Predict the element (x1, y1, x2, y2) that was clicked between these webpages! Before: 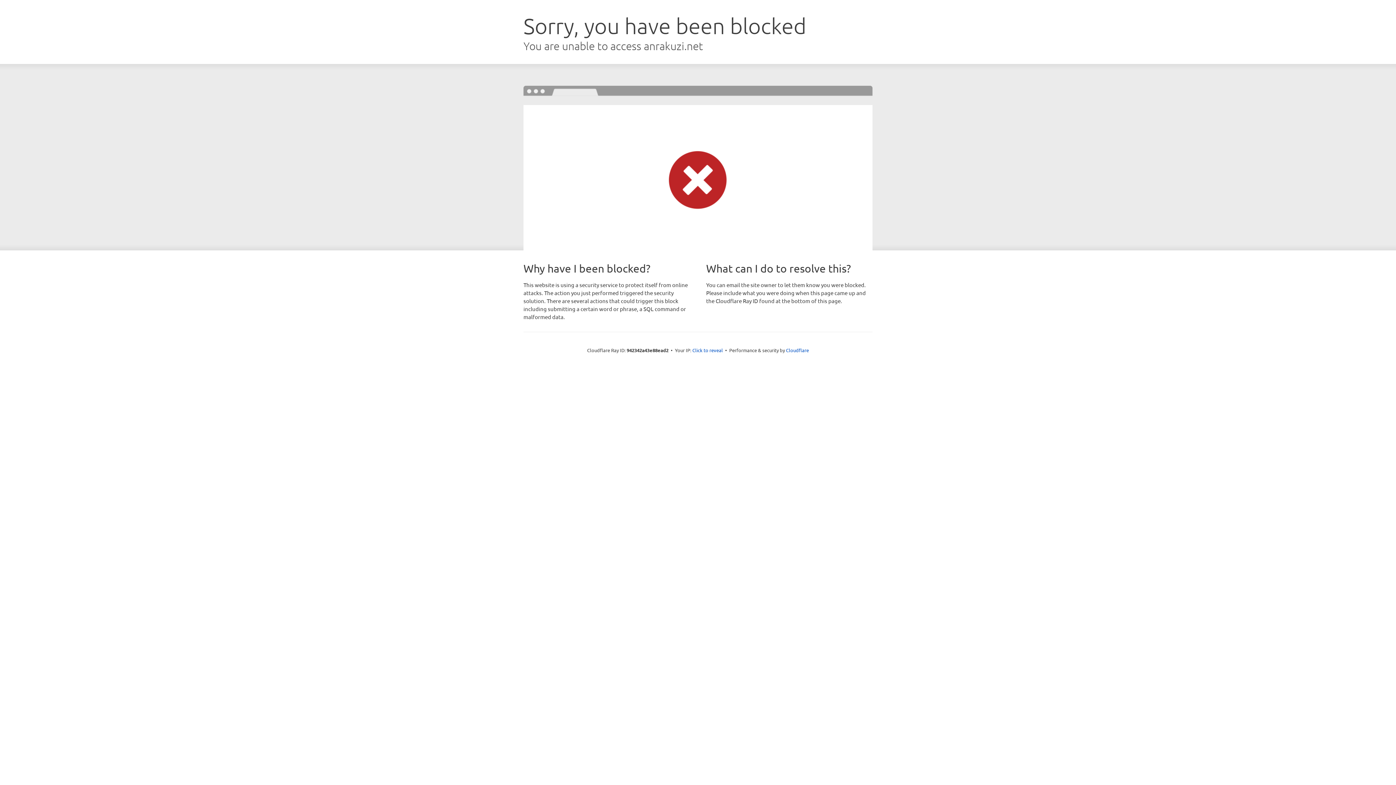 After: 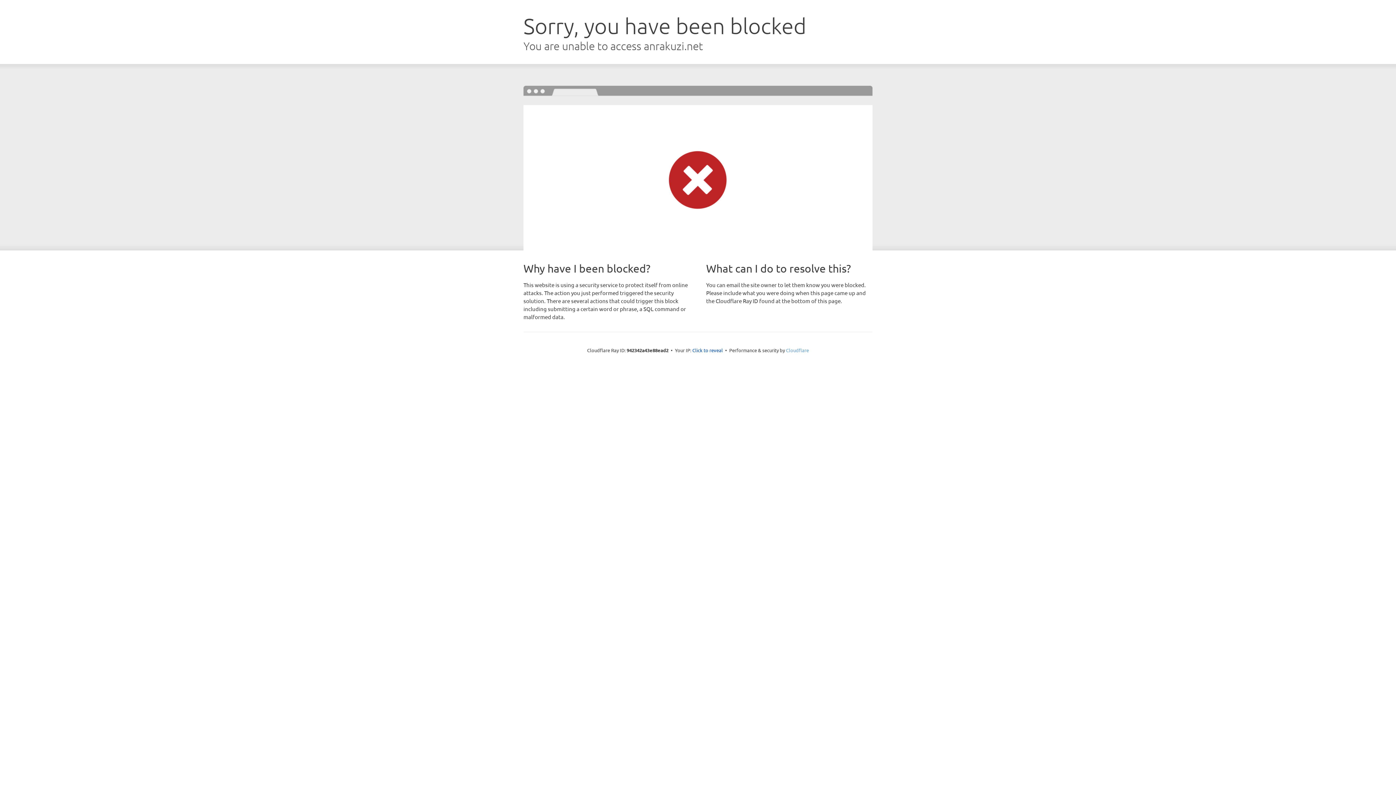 Action: label: Cloudflare bbox: (786, 347, 809, 353)